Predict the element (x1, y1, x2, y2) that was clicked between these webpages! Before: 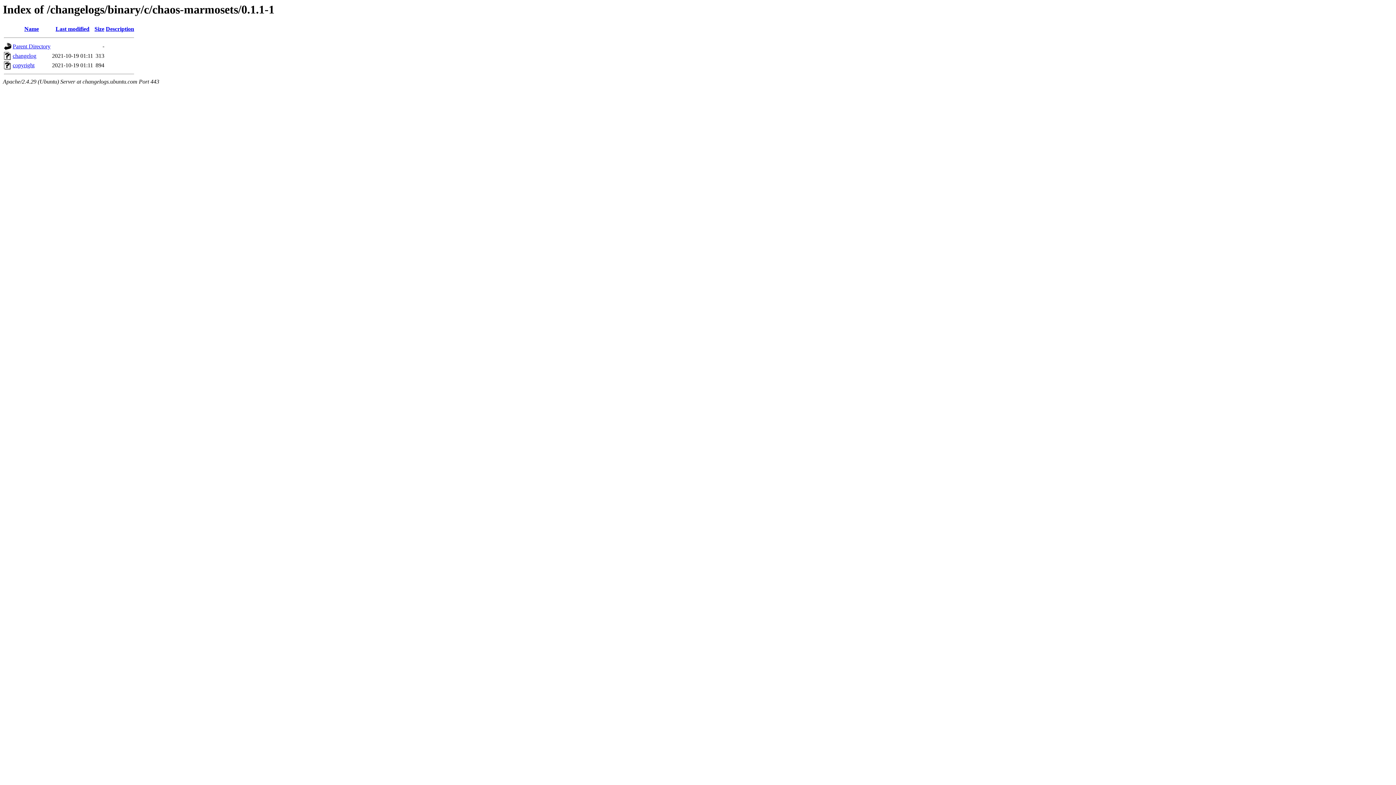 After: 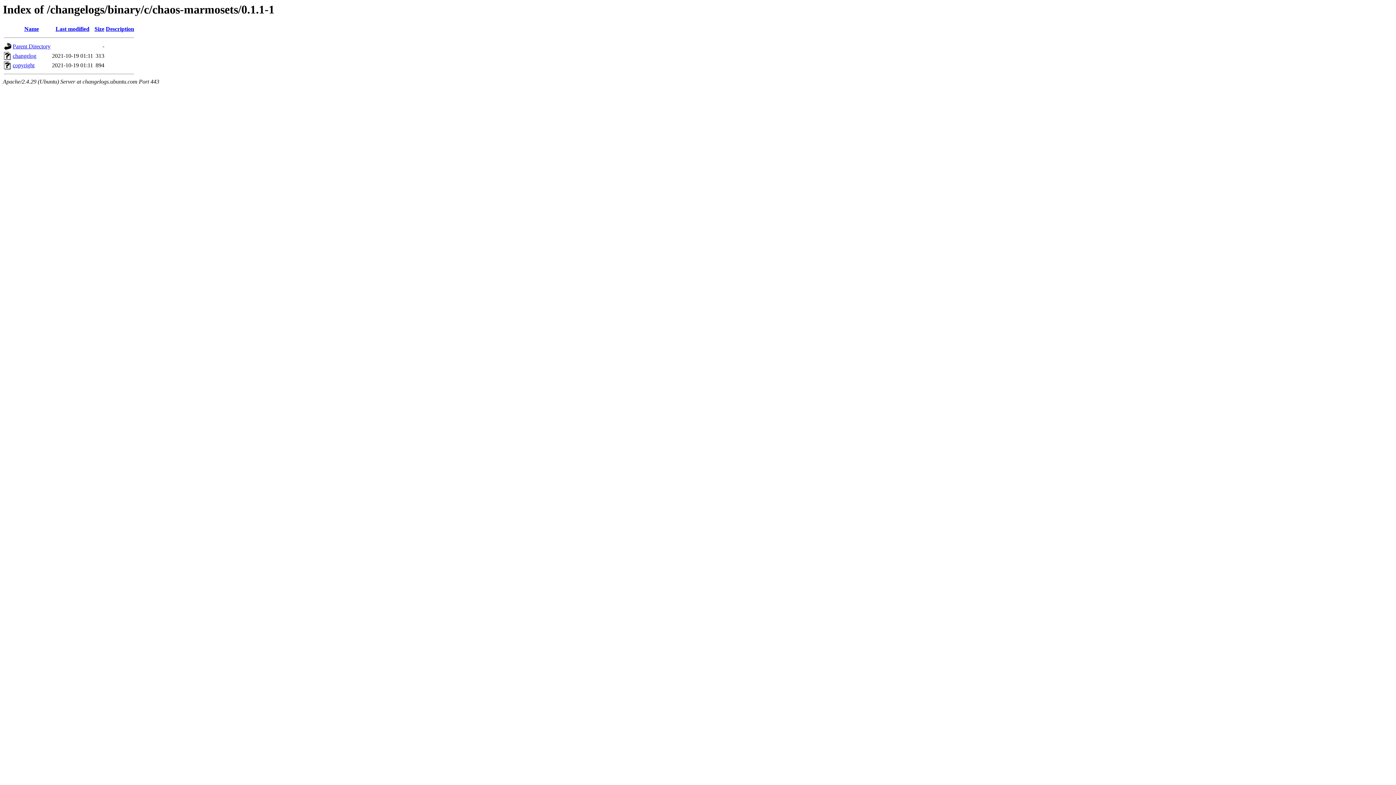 Action: label: Description bbox: (105, 25, 134, 32)